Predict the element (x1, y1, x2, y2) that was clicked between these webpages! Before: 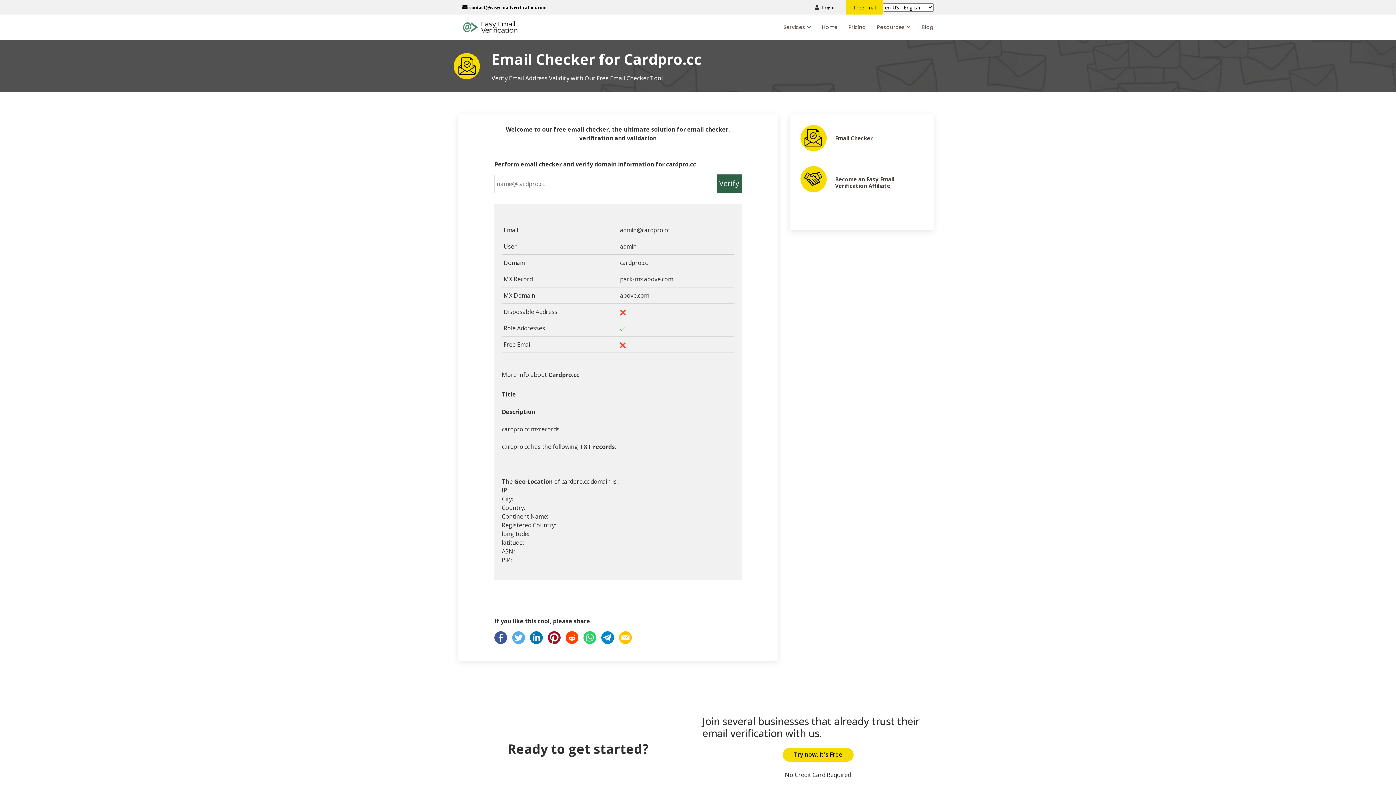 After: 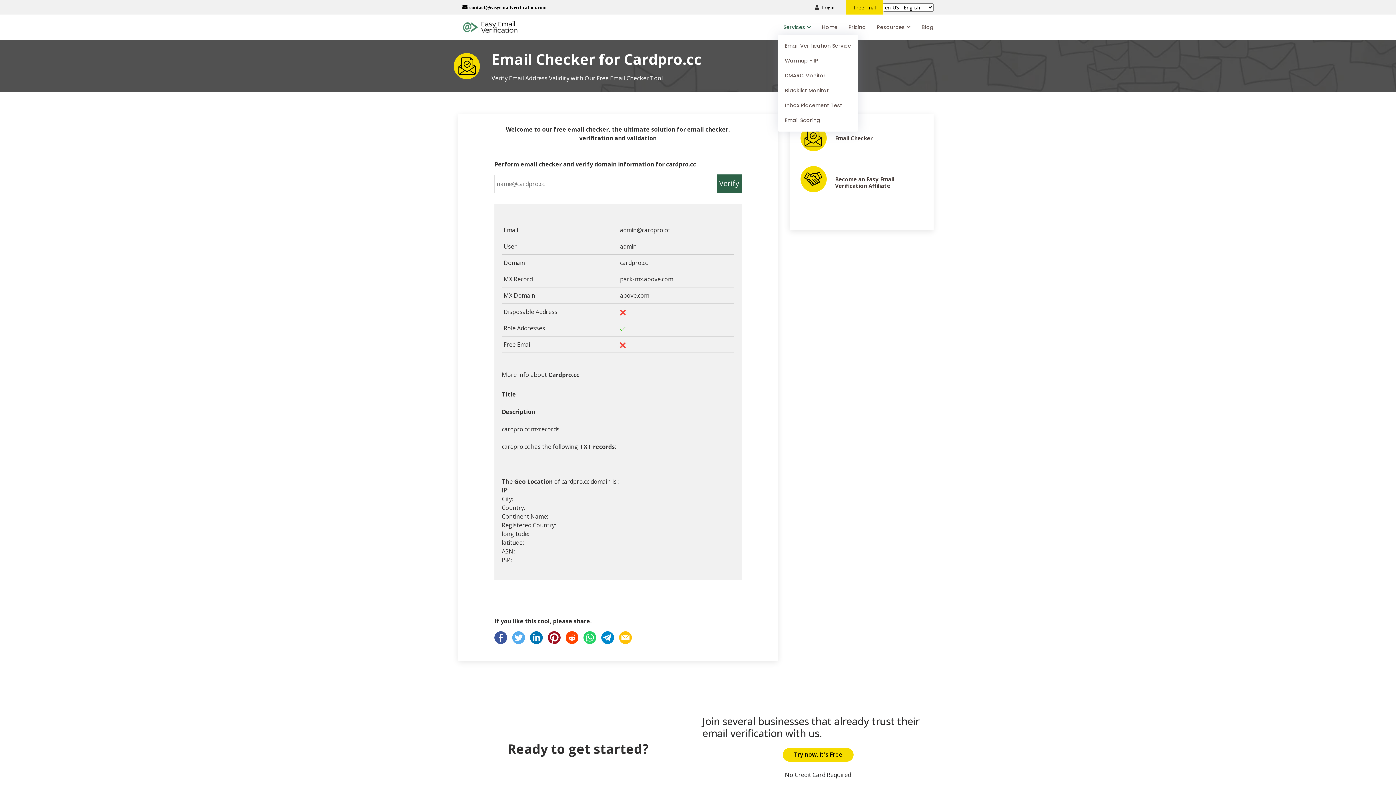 Action: bbox: (772, 19, 811, 34) label: Services